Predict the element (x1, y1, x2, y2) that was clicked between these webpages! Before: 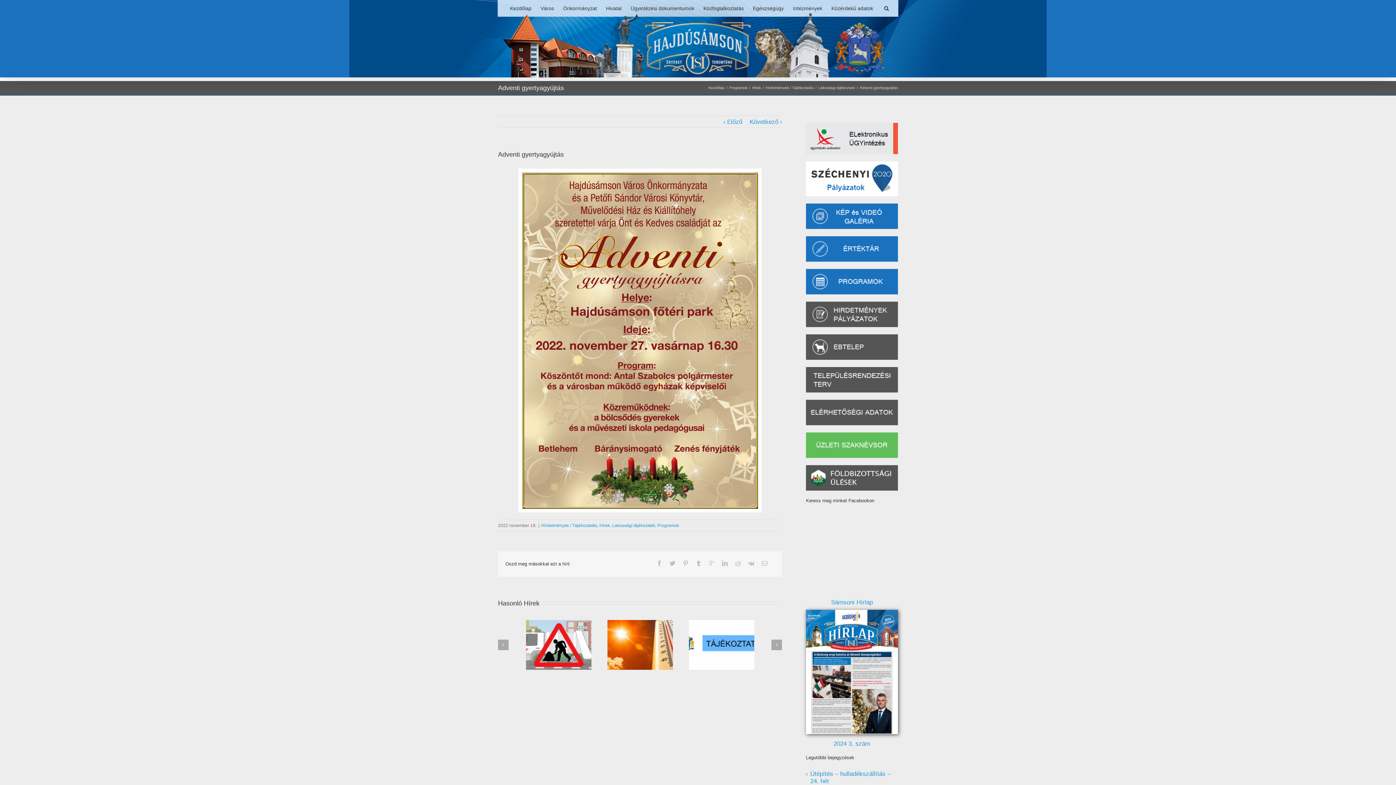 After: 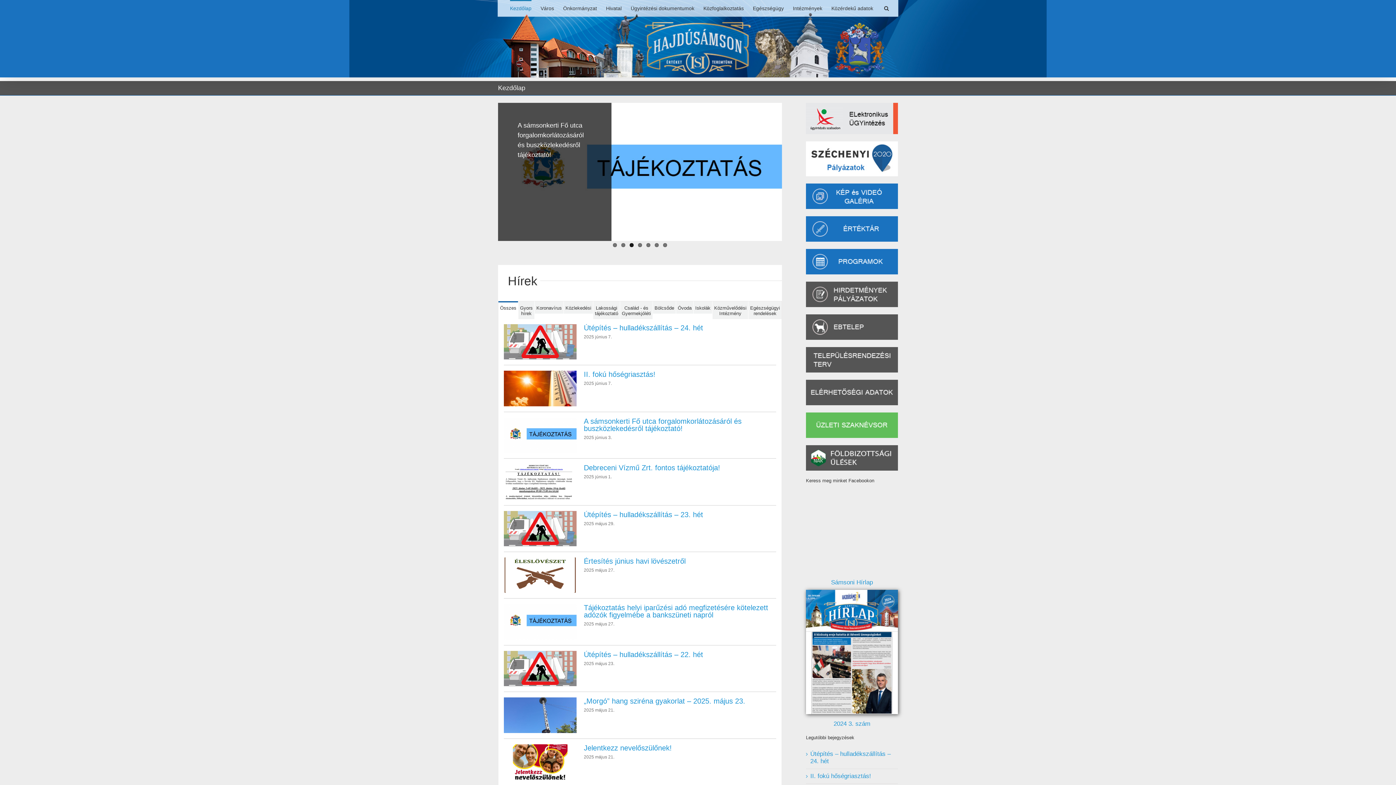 Action: bbox: (498, 0, 498, 25)